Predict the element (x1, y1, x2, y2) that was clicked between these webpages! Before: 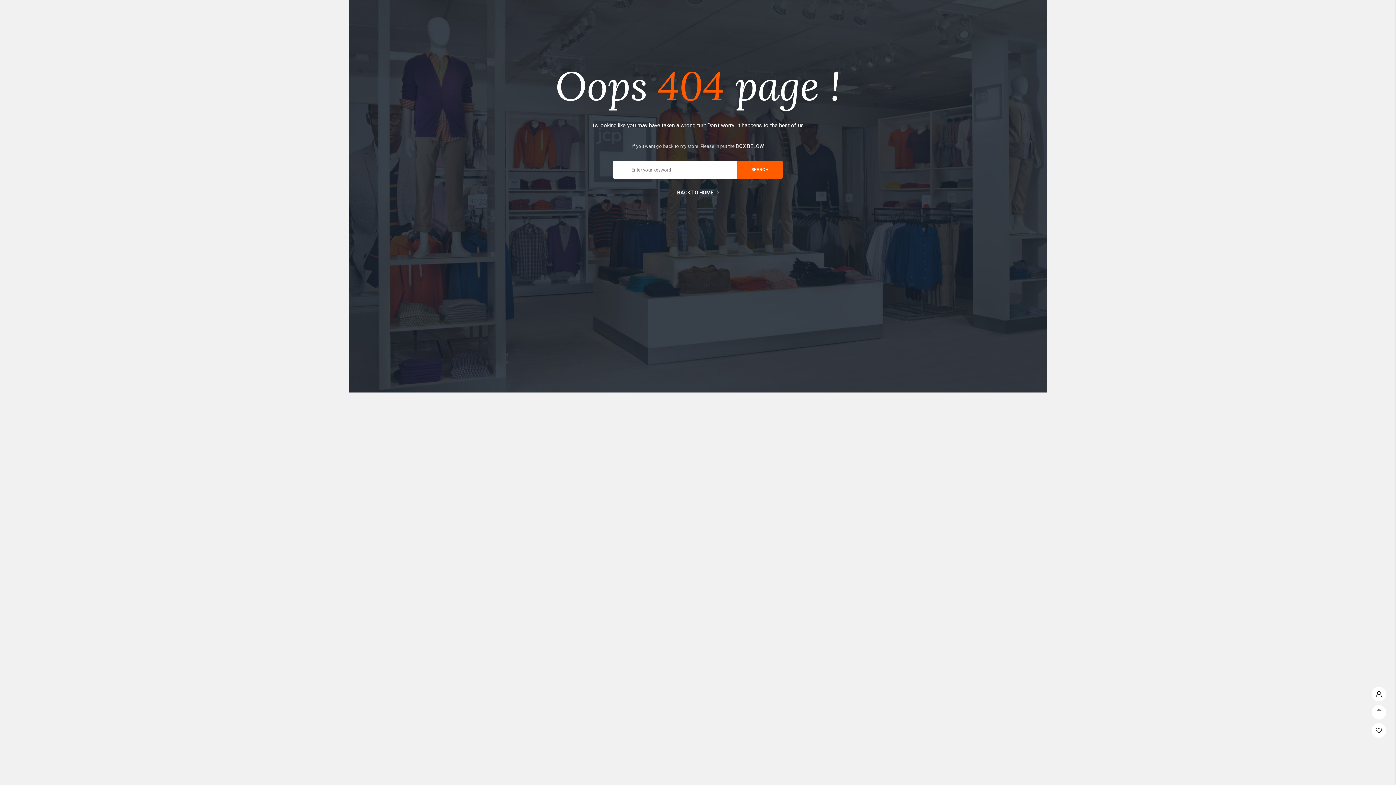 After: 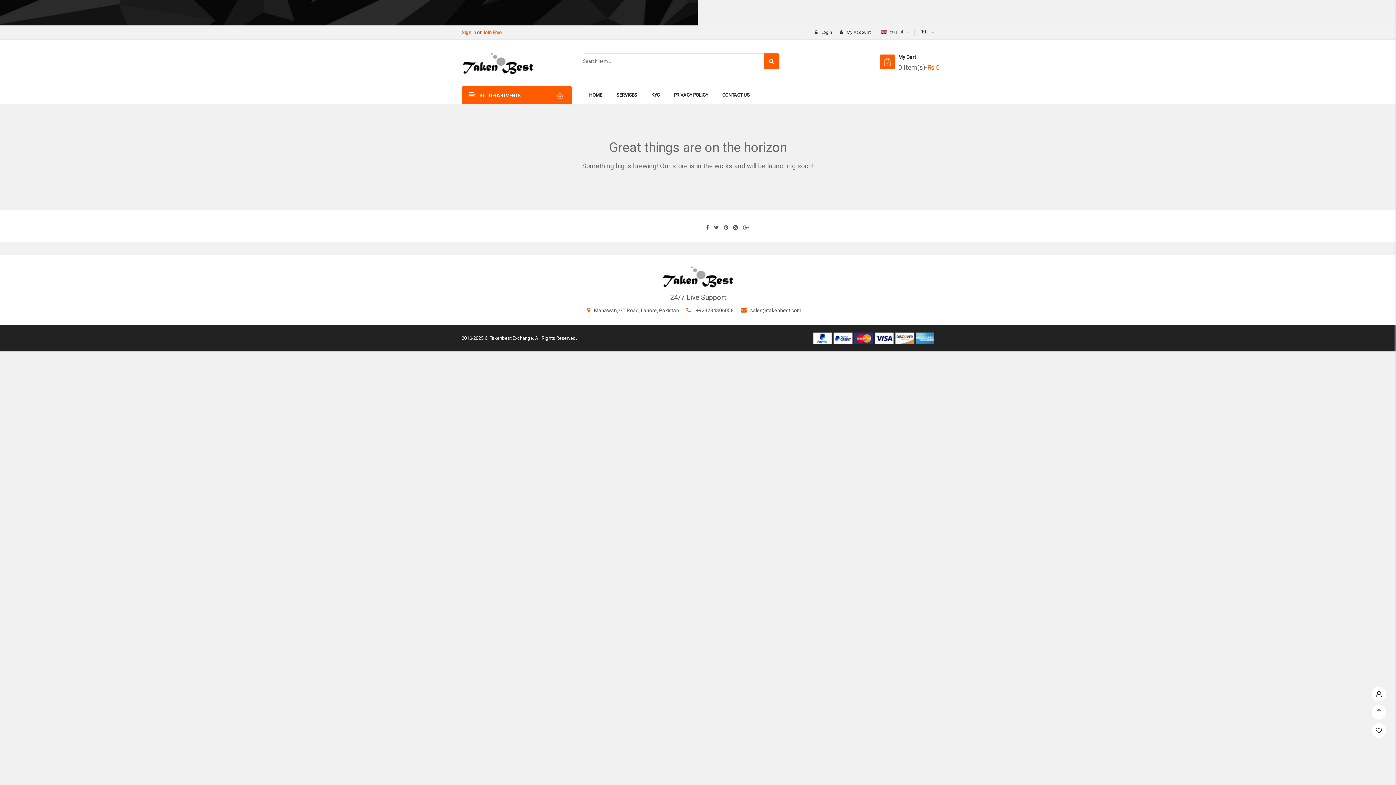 Action: bbox: (1369, 74, 1415, 87) label: View Cart